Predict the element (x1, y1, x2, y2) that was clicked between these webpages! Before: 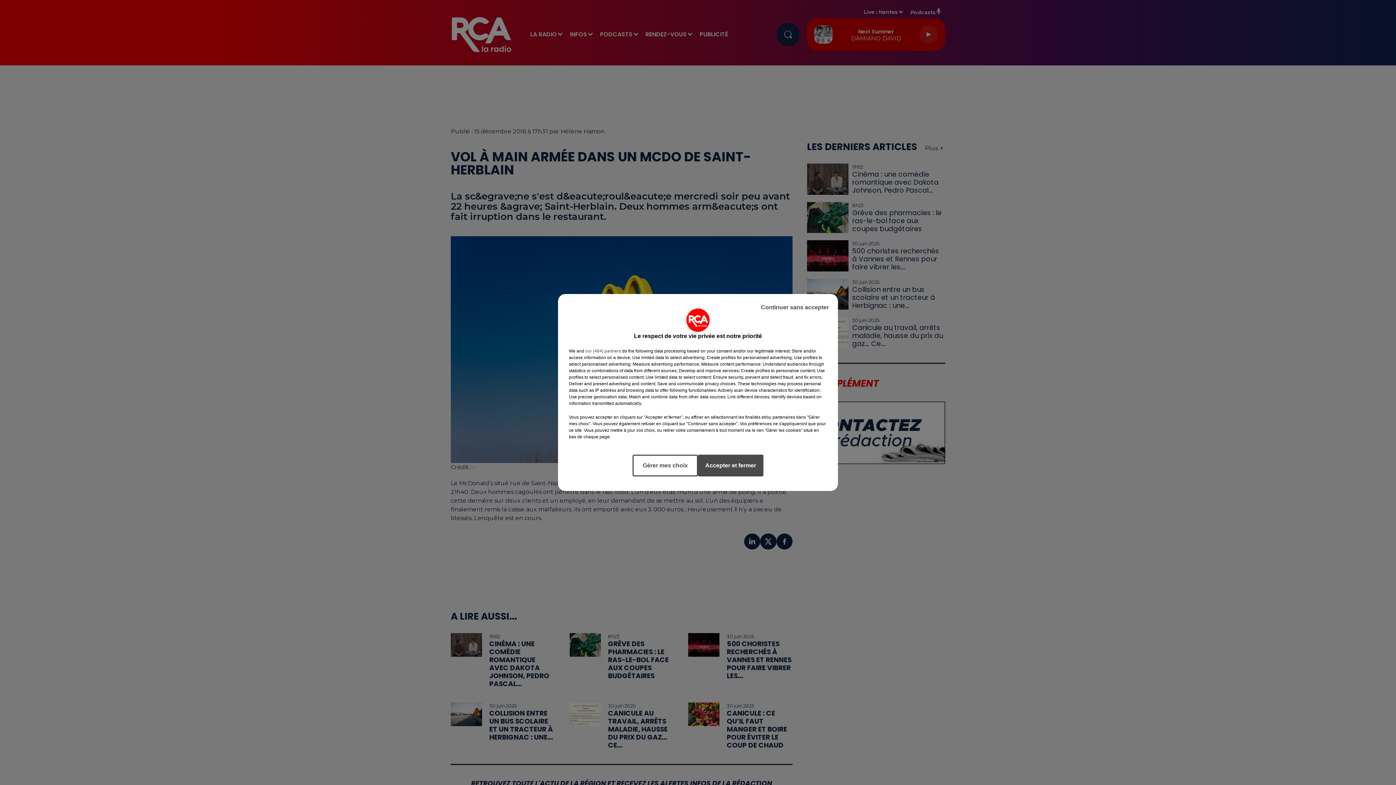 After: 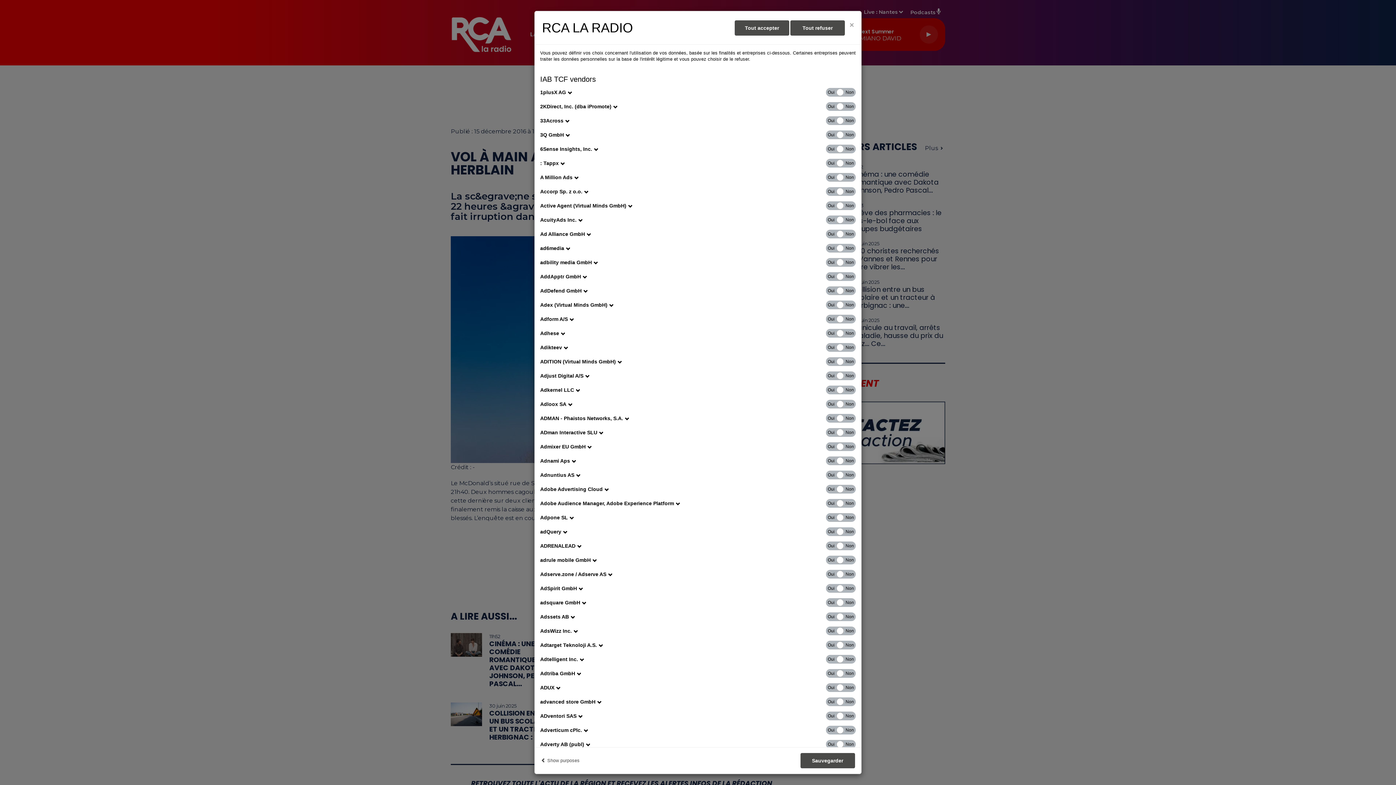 Action: bbox: (585, 348, 621, 354) label: show vendors